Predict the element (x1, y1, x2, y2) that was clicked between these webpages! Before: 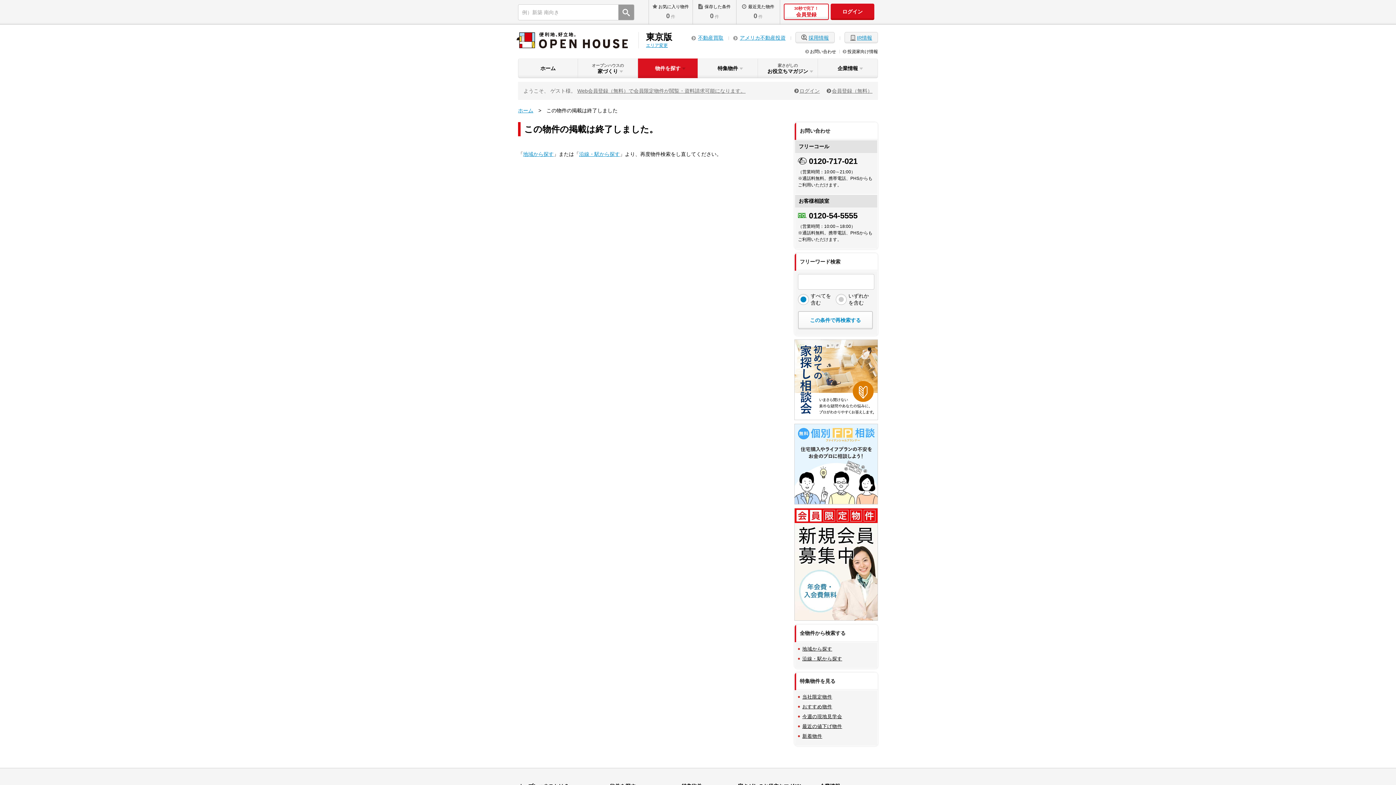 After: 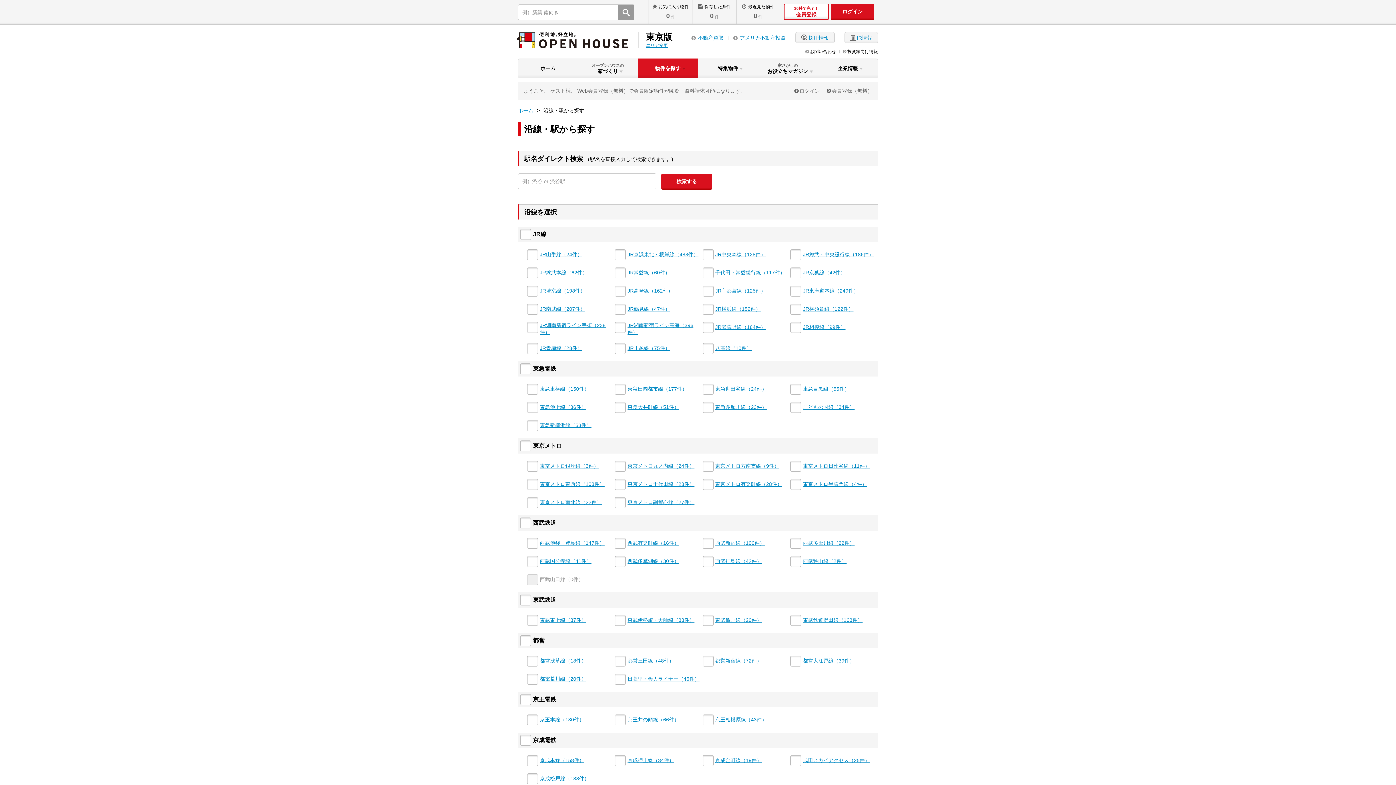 Action: bbox: (802, 655, 842, 662) label: 沿線・駅から探す